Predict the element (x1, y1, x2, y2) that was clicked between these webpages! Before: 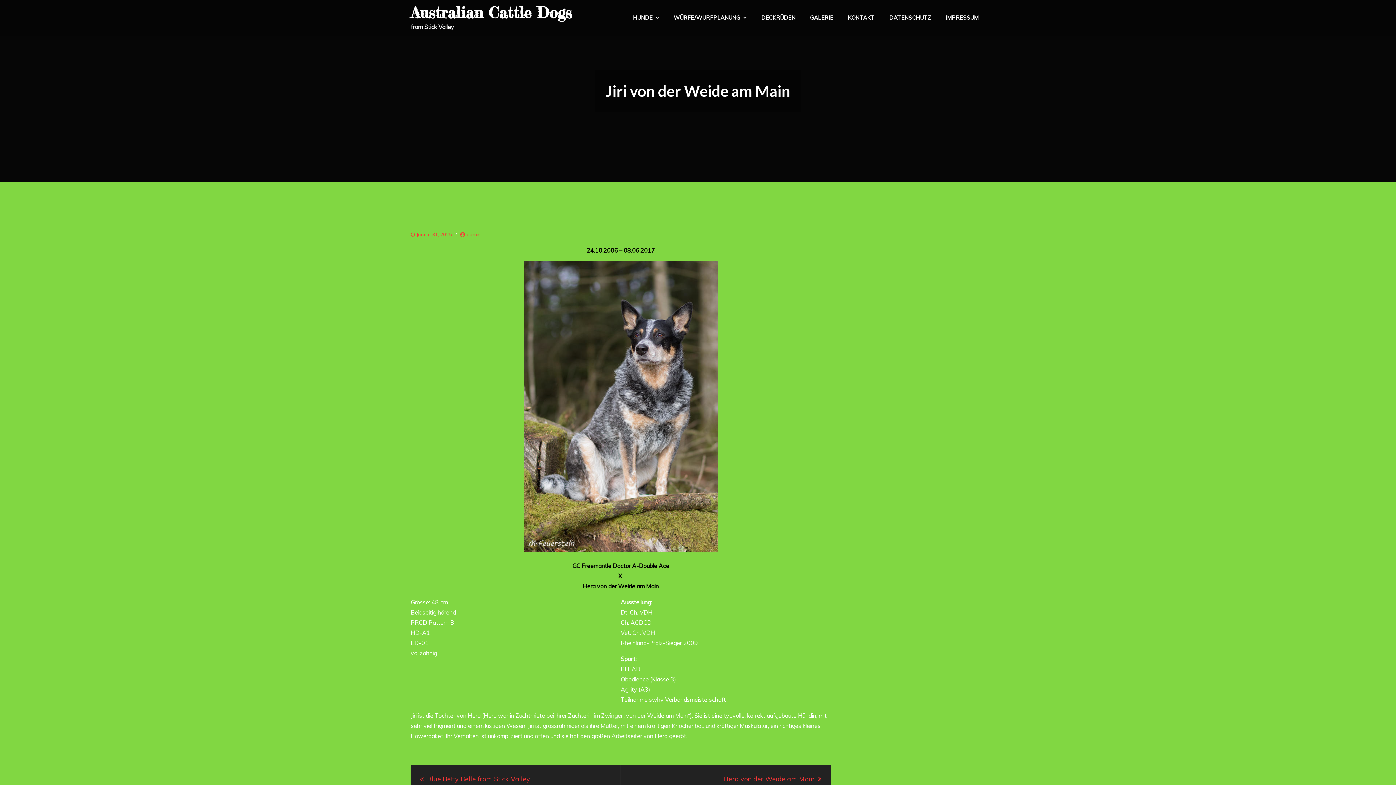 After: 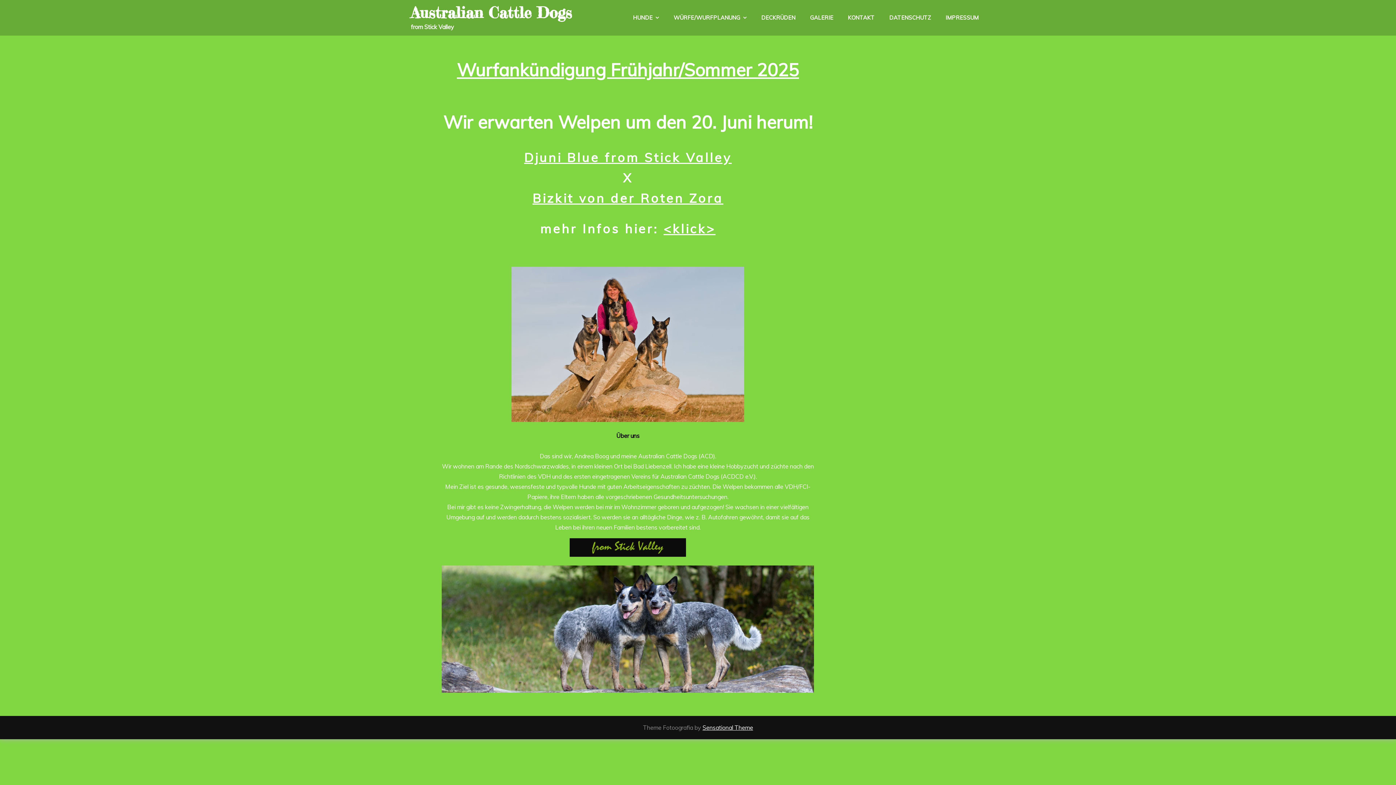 Action: label: Australian Cattle Dogs bbox: (410, 3, 572, 21)